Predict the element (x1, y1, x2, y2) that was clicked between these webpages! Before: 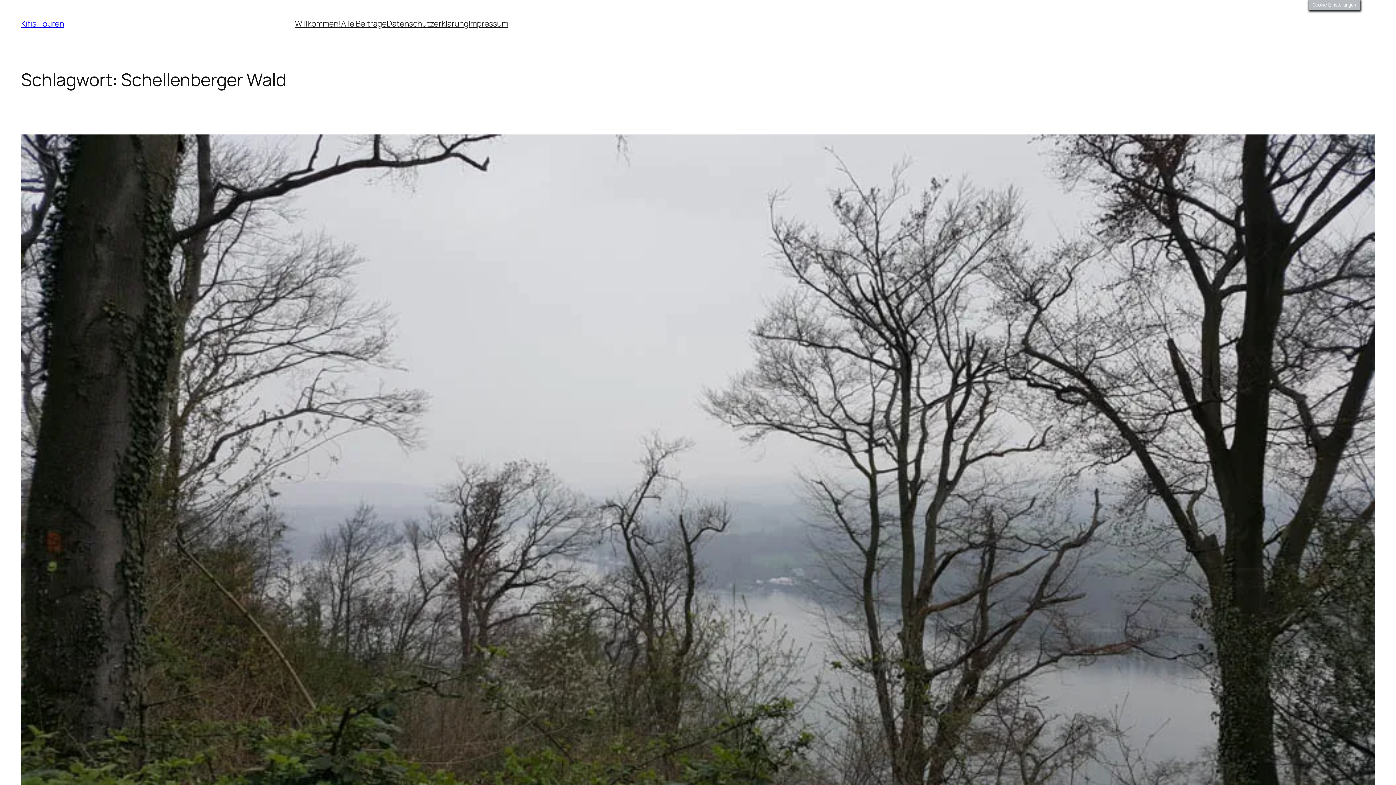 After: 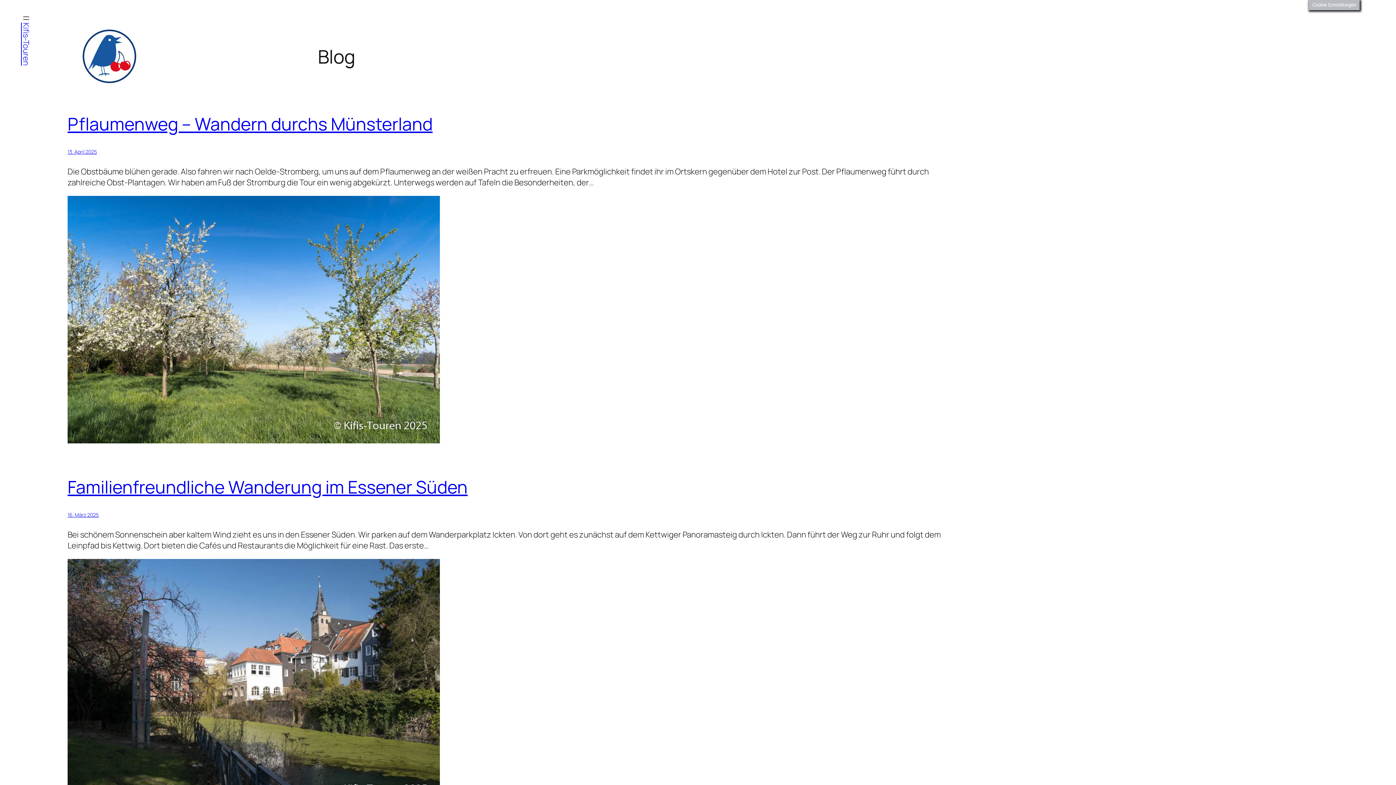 Action: label: Kifis-Touren bbox: (21, 18, 64, 29)